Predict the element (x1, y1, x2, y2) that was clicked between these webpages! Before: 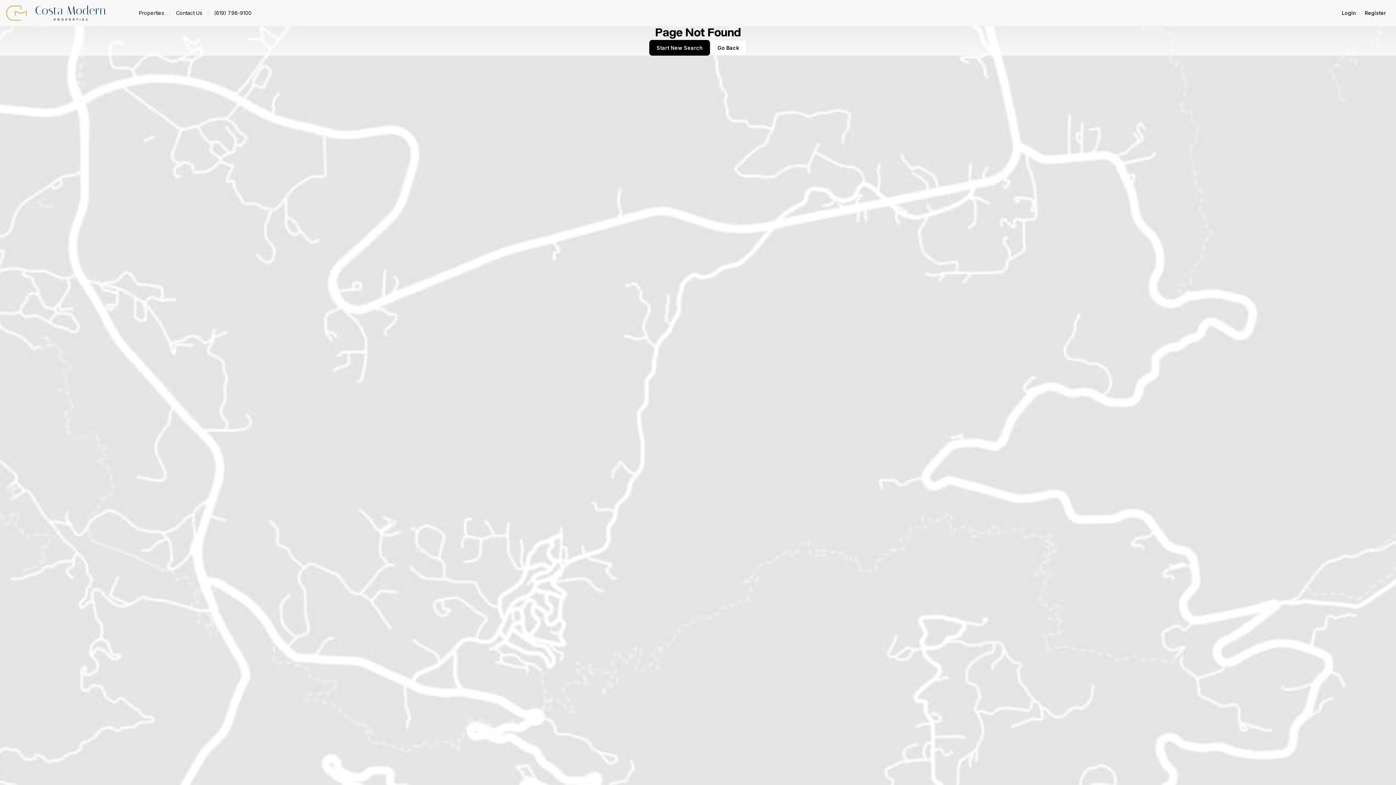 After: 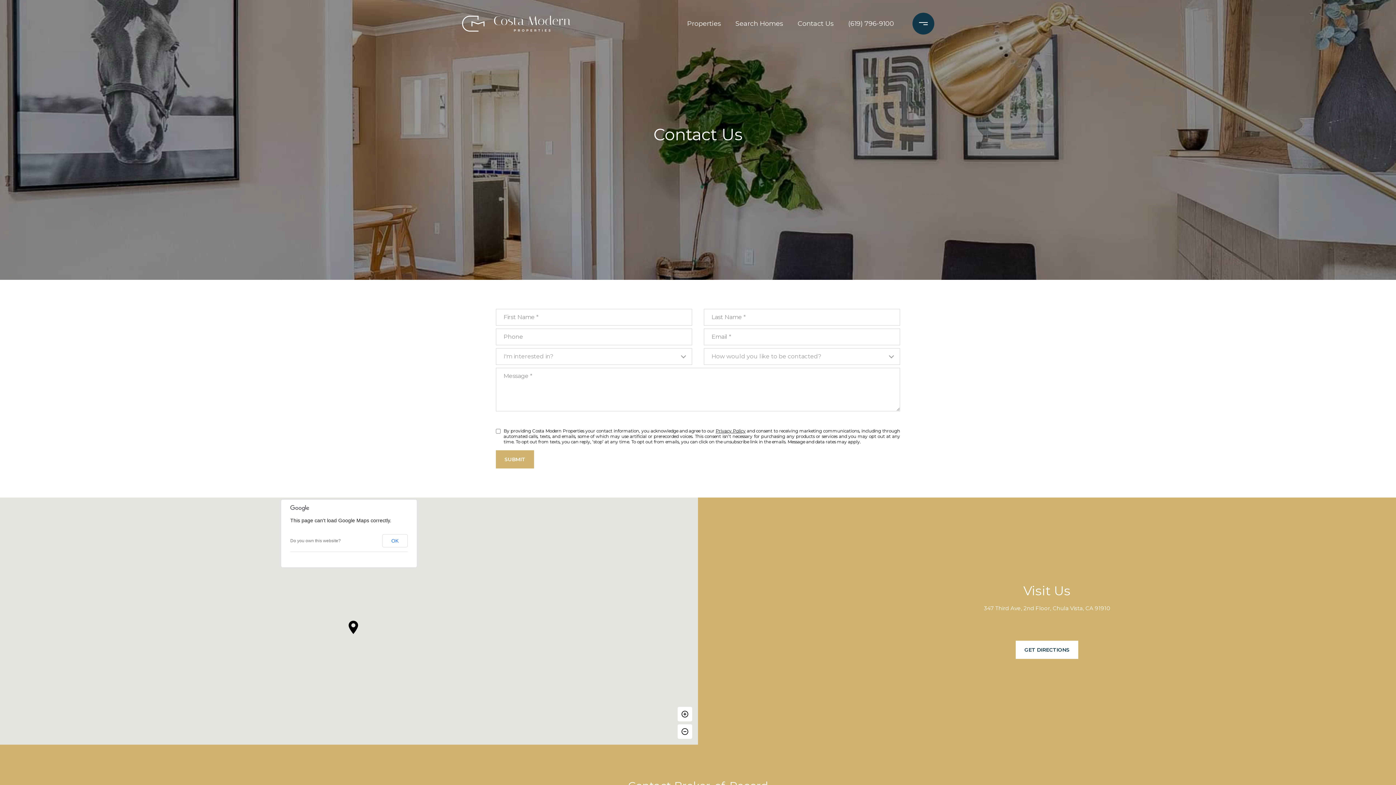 Action: label: Contact Us bbox: (170, 8, 208, 18)